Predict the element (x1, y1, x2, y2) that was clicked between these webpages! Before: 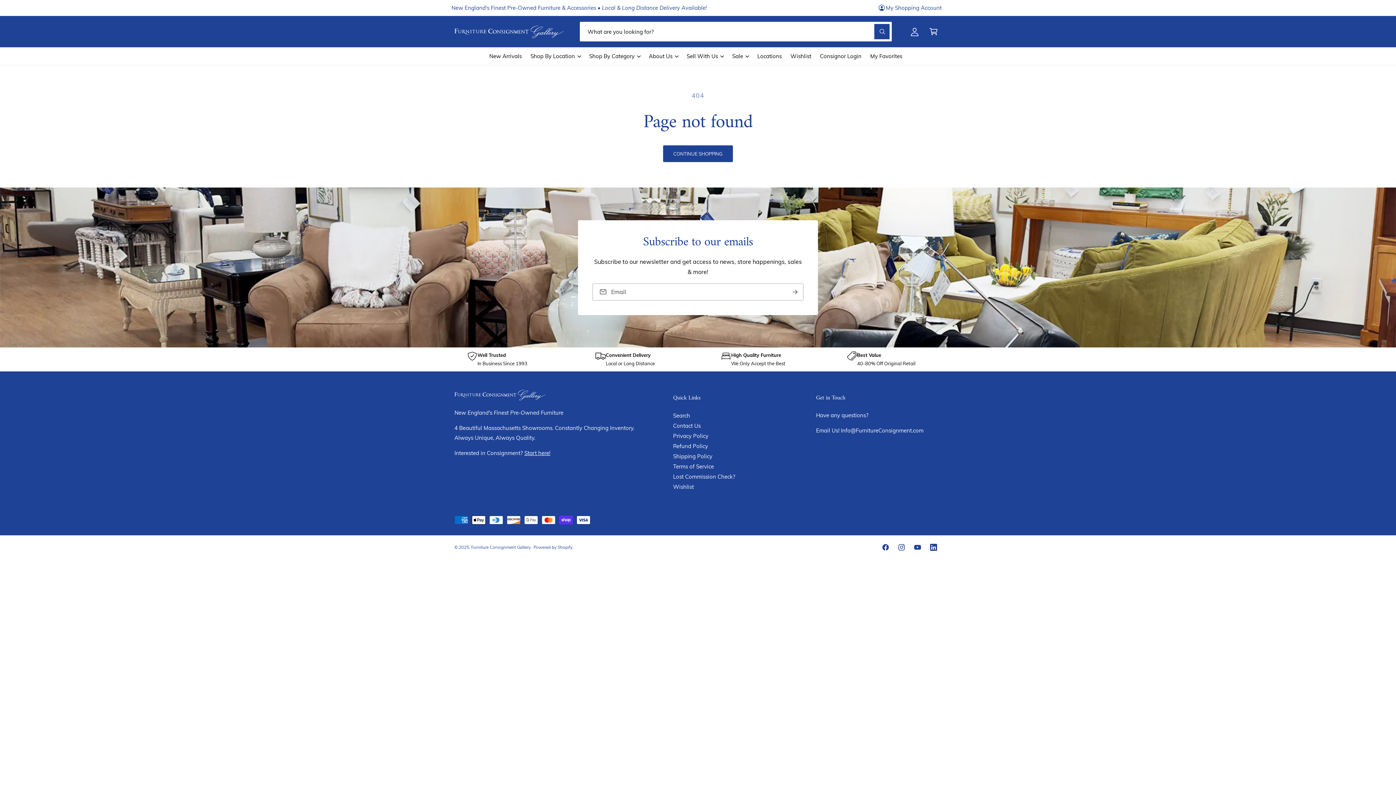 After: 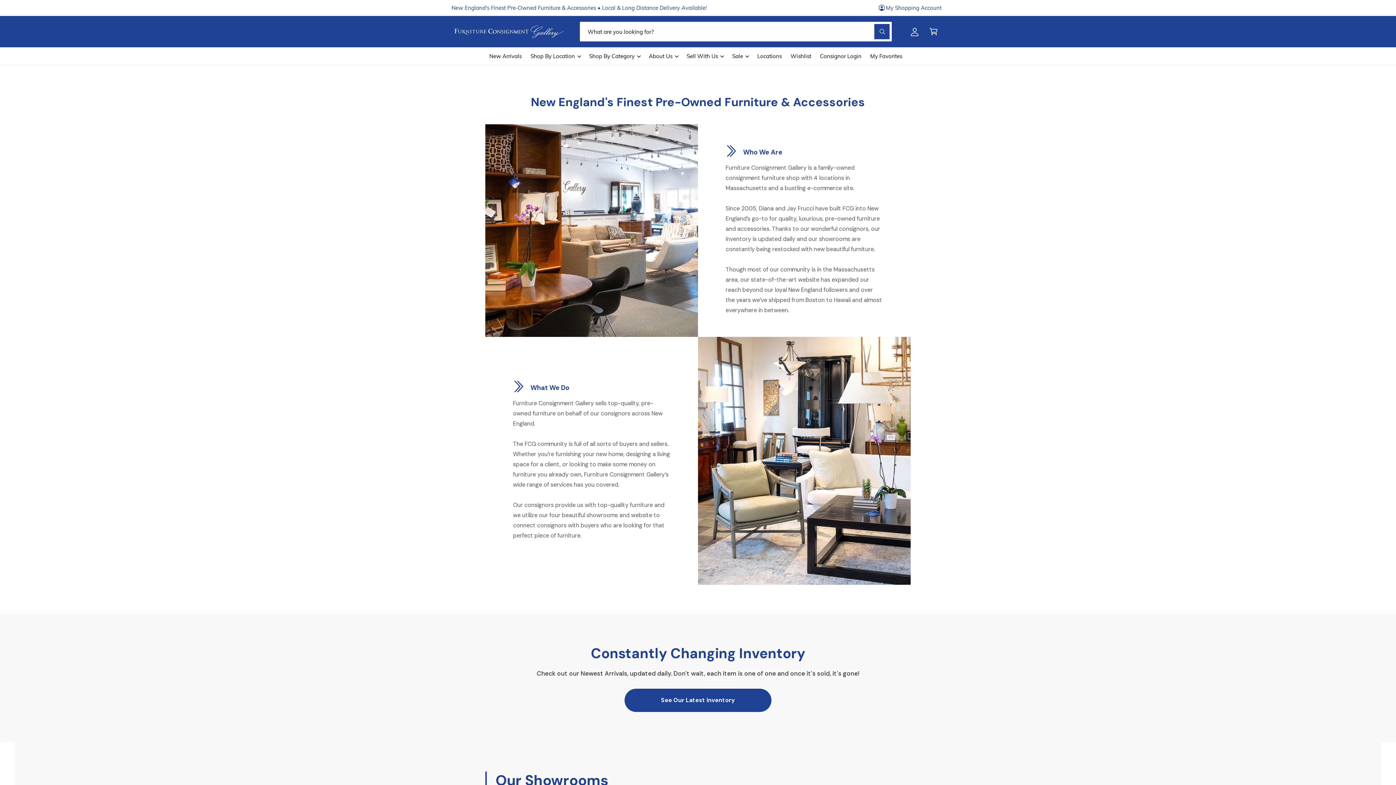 Action: label: About Us bbox: (644, 47, 682, 65)